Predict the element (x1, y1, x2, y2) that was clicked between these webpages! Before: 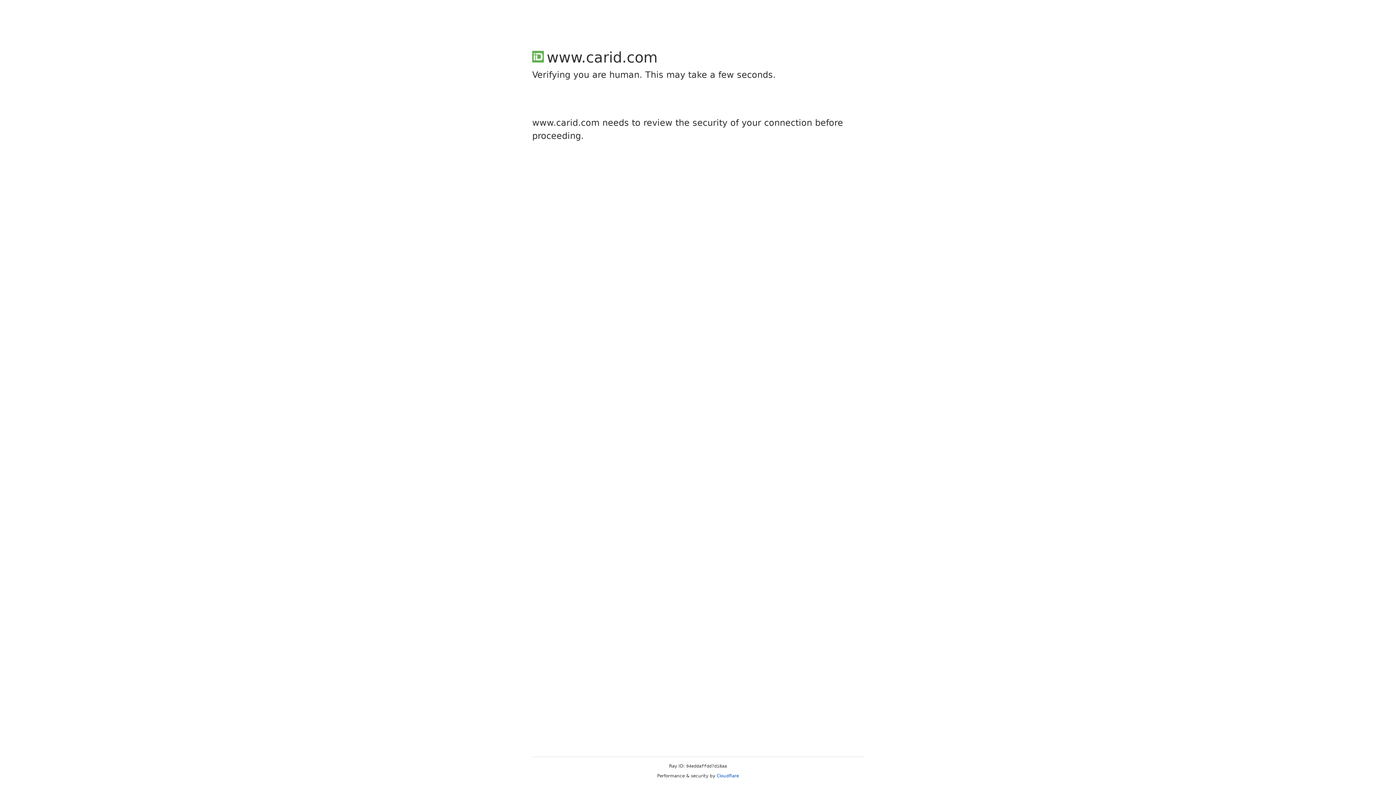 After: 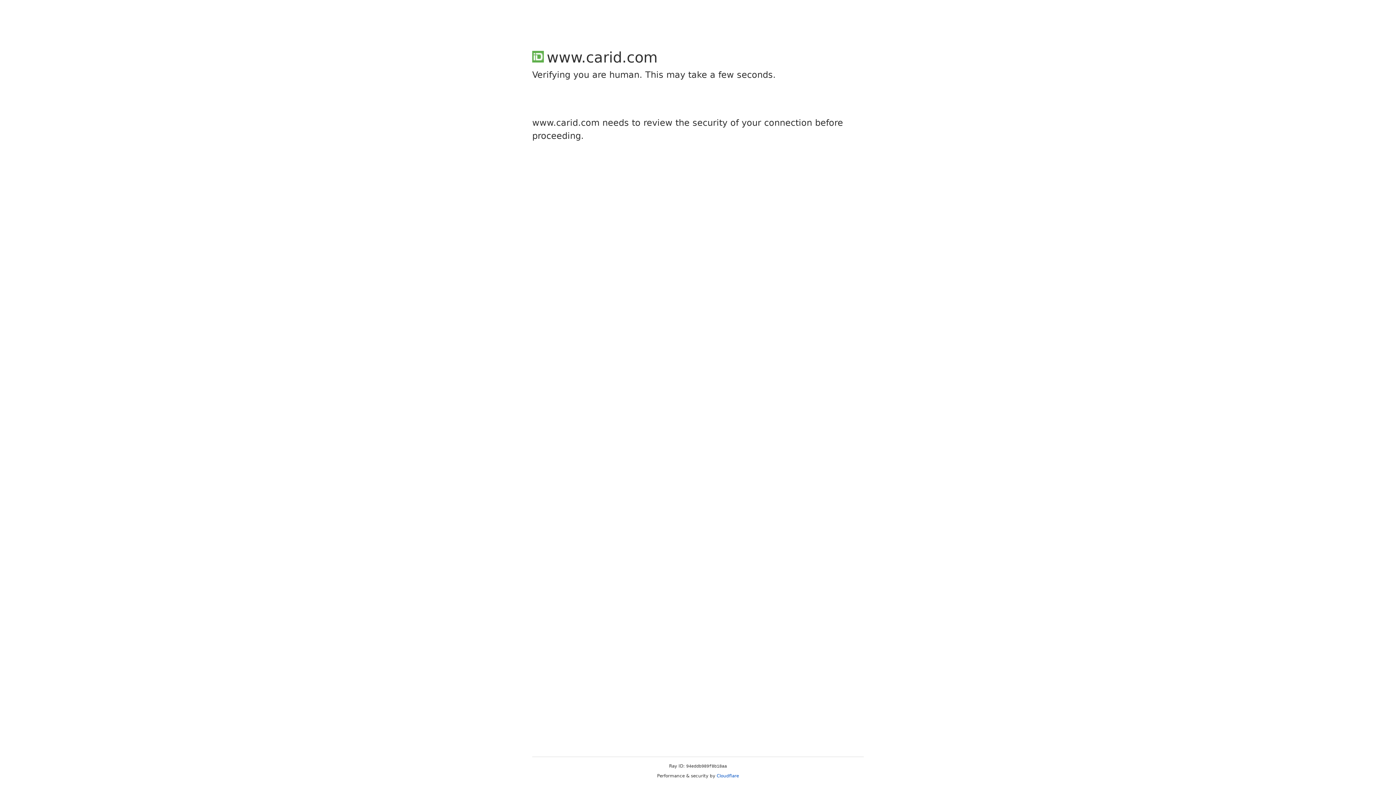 Action: label: Cloudflare bbox: (716, 773, 739, 778)